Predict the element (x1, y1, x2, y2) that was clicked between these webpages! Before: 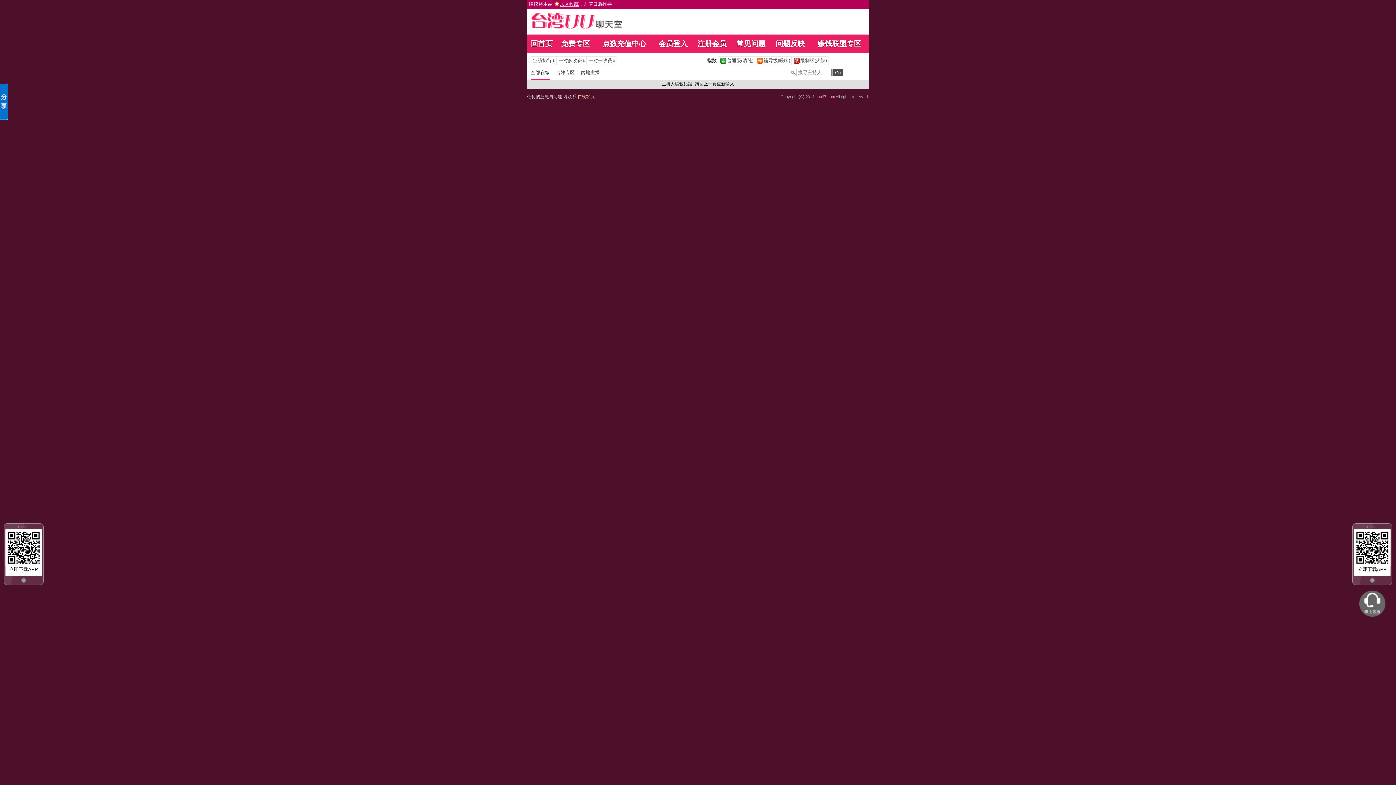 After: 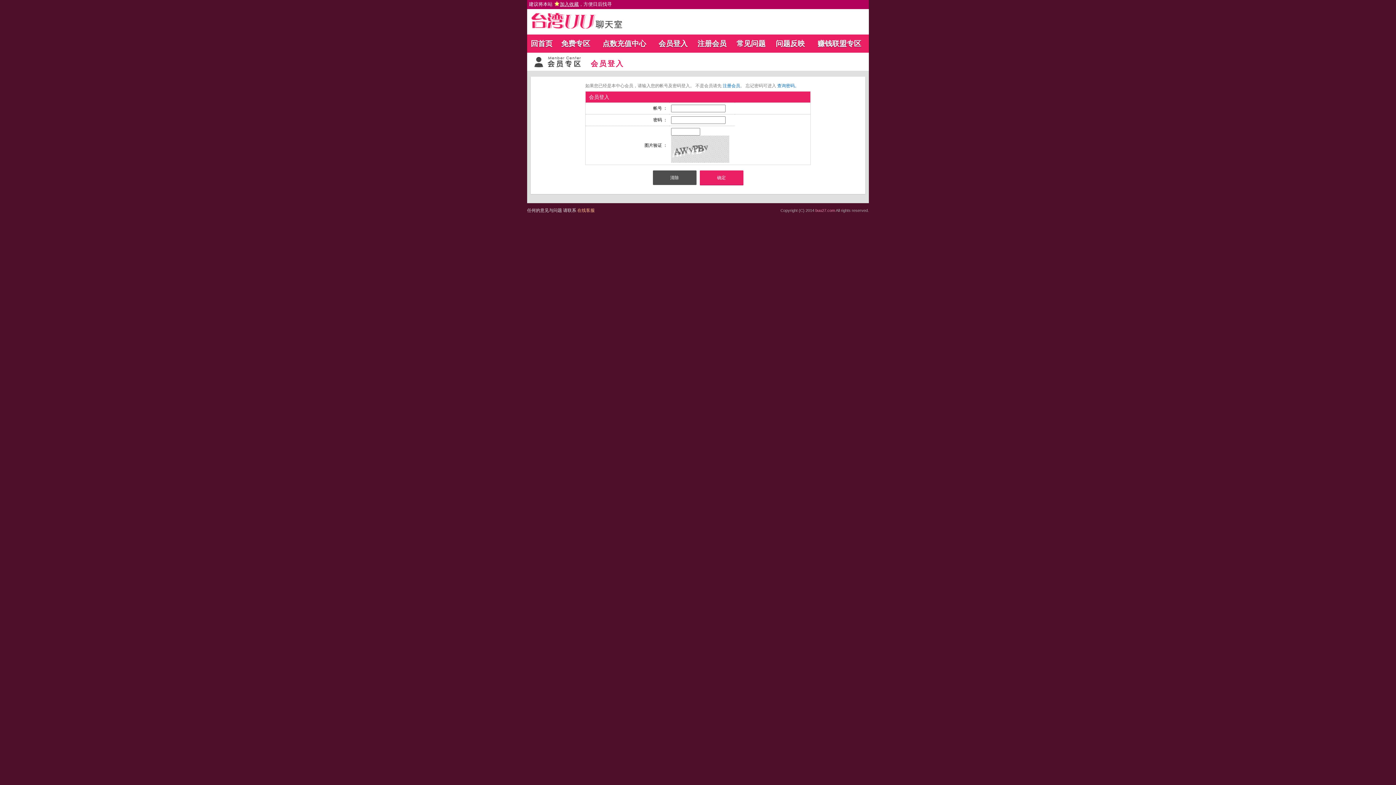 Action: label: 会员登入 bbox: (658, 39, 687, 47)